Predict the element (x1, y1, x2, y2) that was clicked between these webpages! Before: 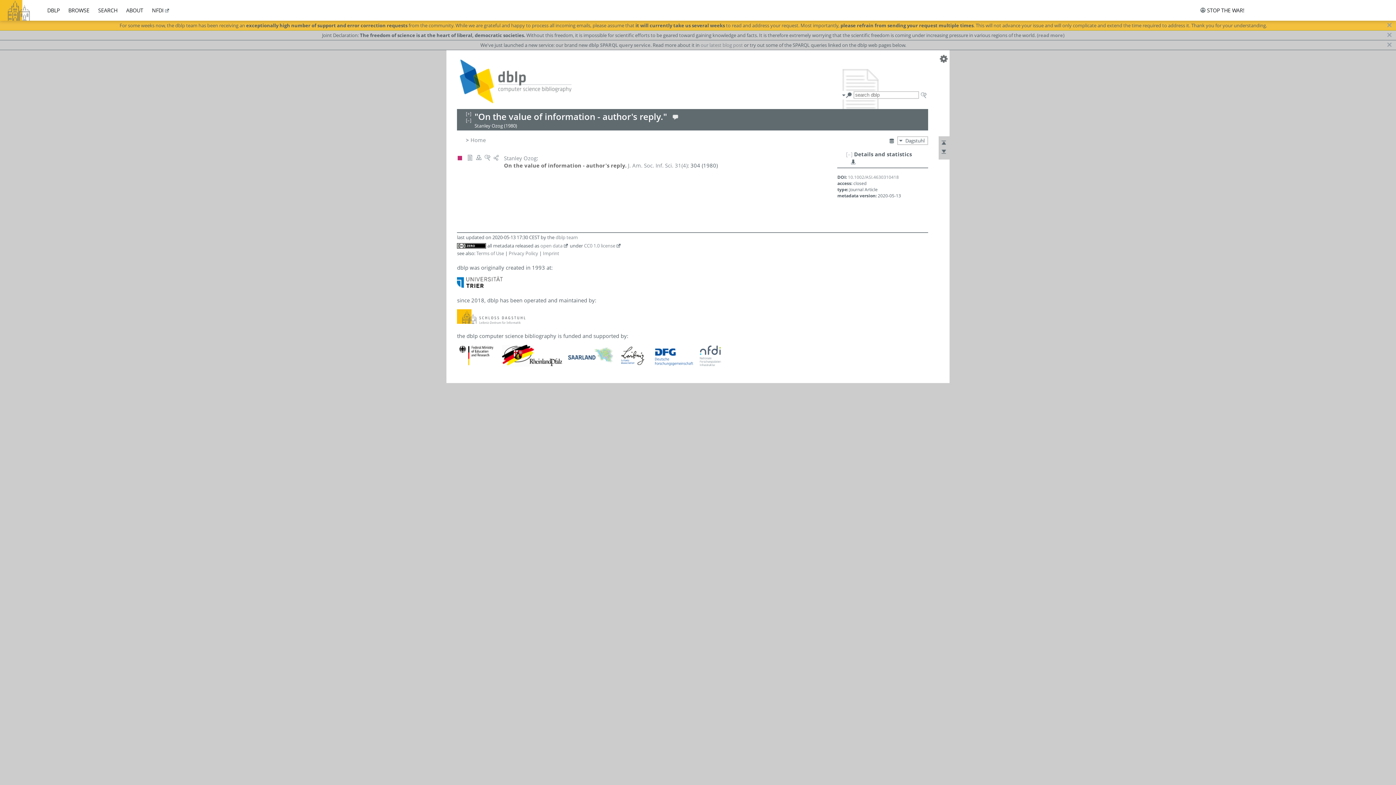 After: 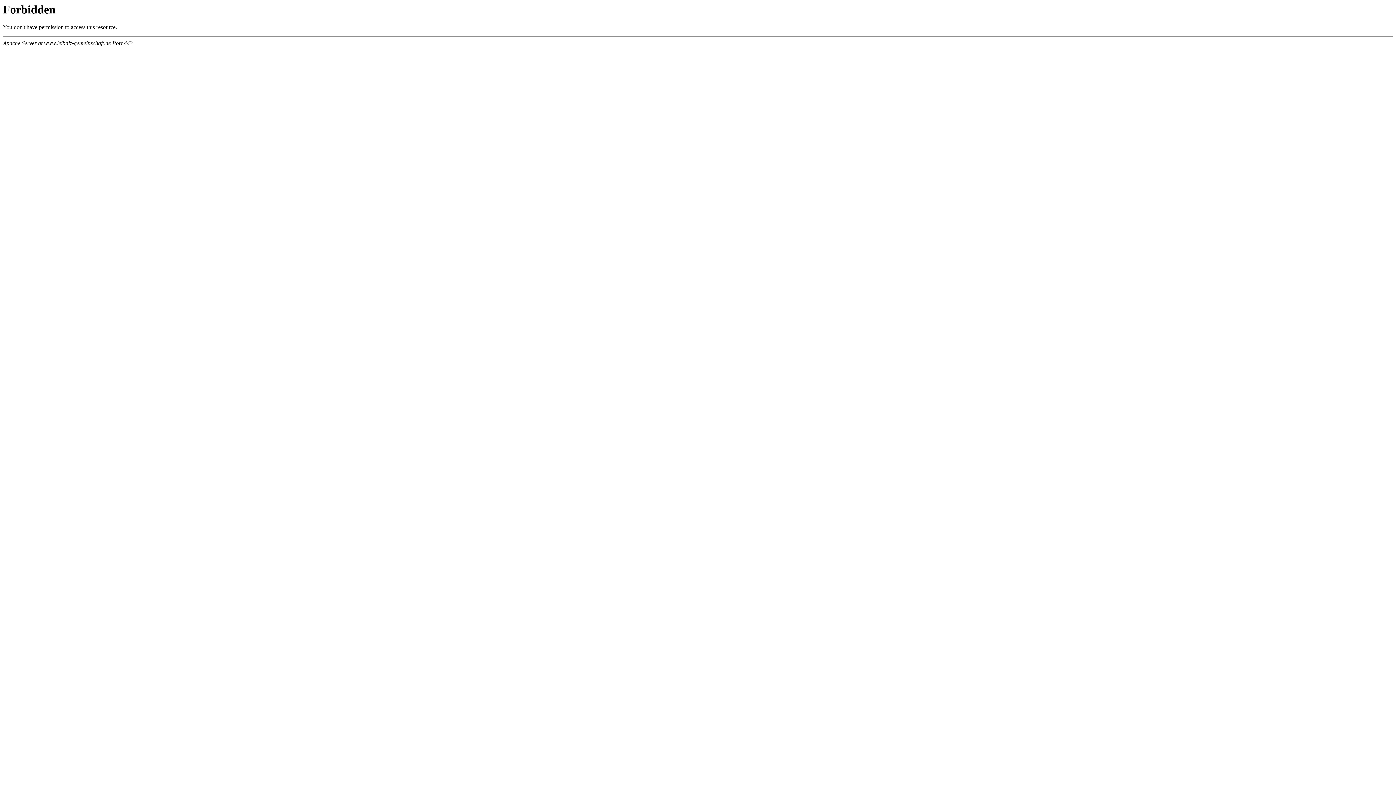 Action: bbox: (618, 361, 647, 368)